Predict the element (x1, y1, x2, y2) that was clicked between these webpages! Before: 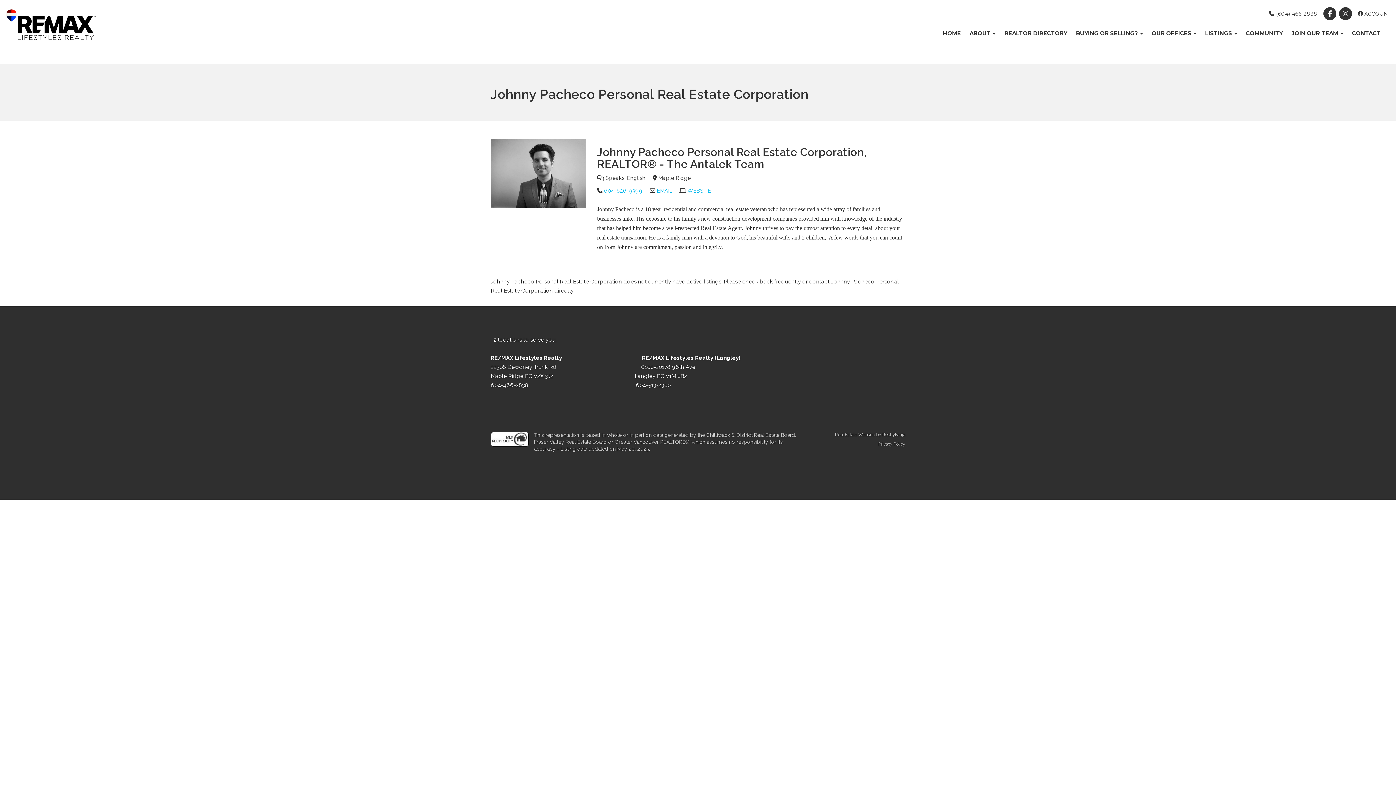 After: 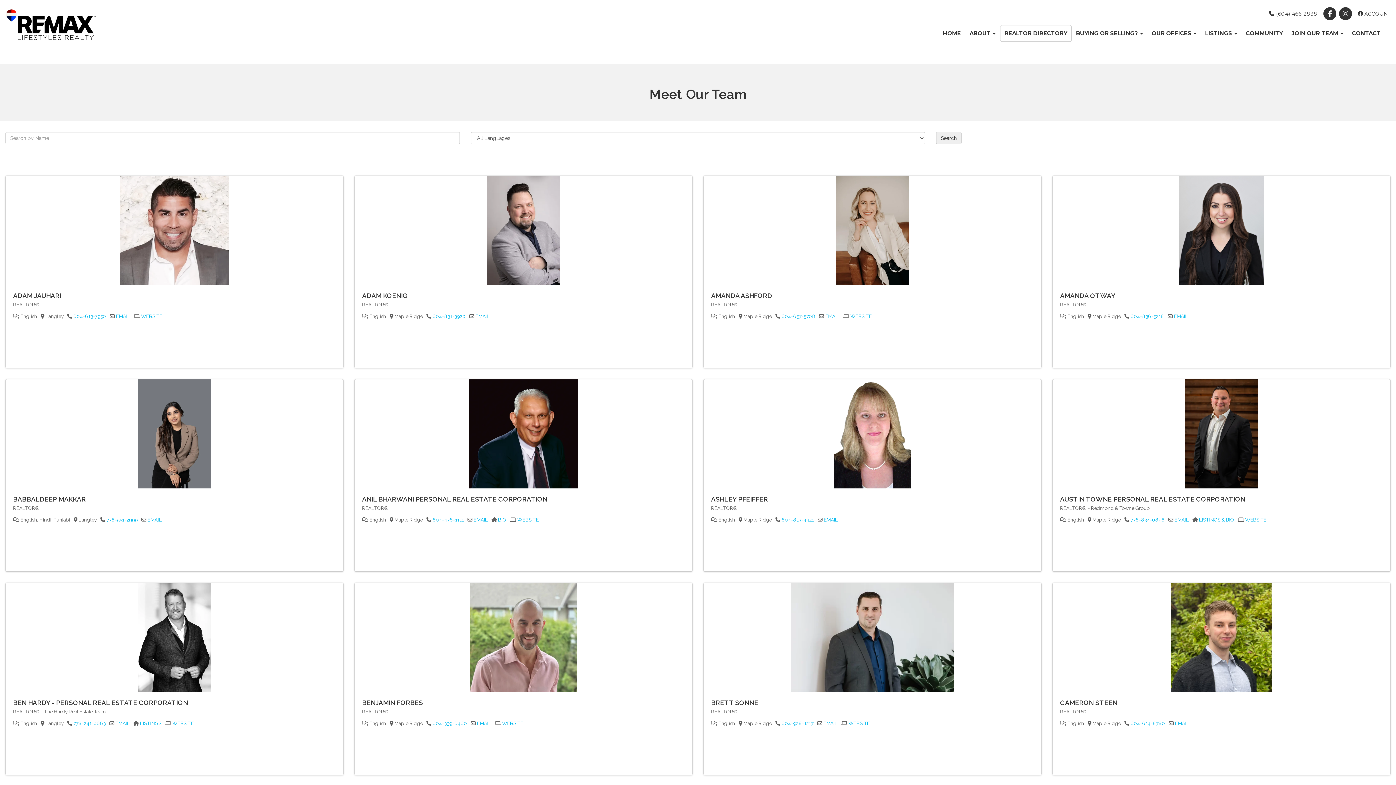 Action: bbox: (1000, 25, 1072, 41) label: REALTOR DIRECTORY